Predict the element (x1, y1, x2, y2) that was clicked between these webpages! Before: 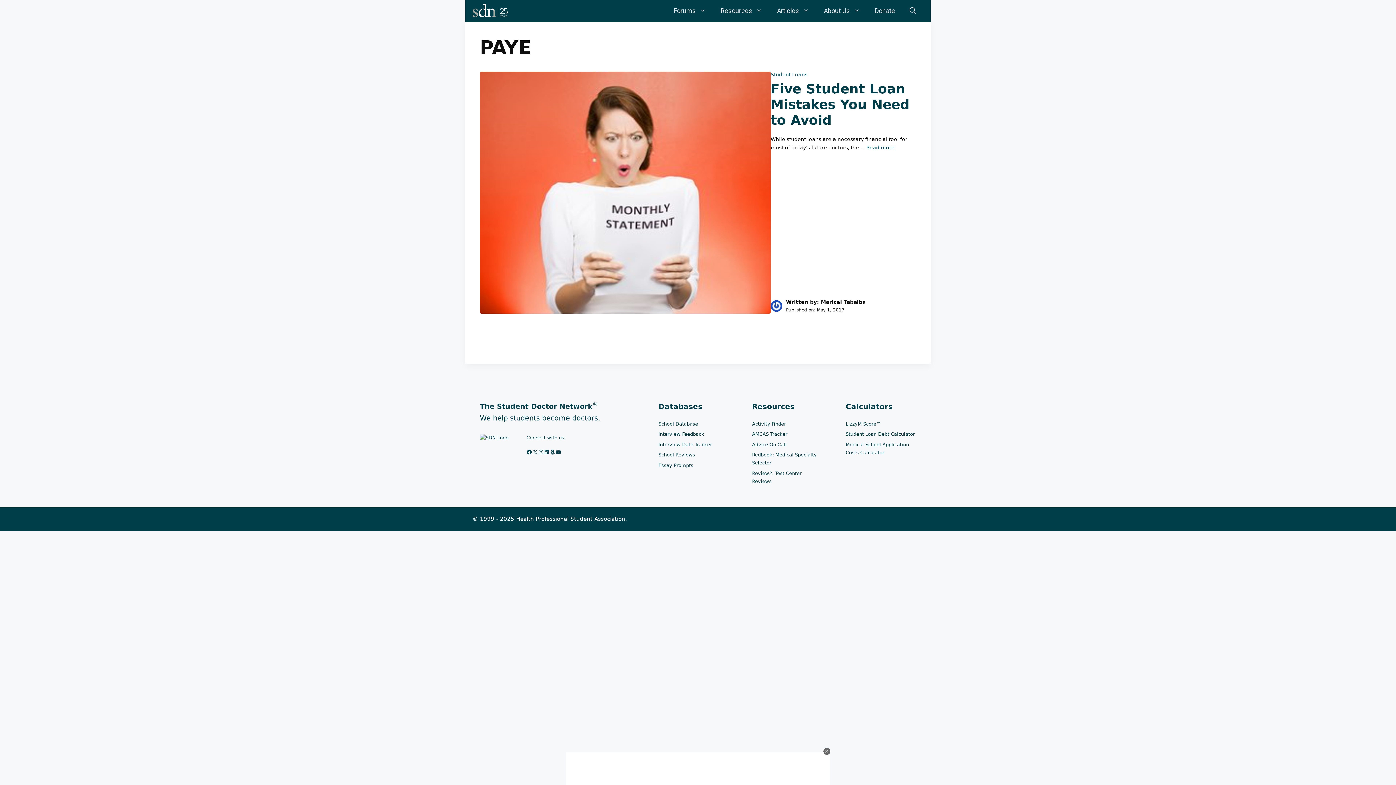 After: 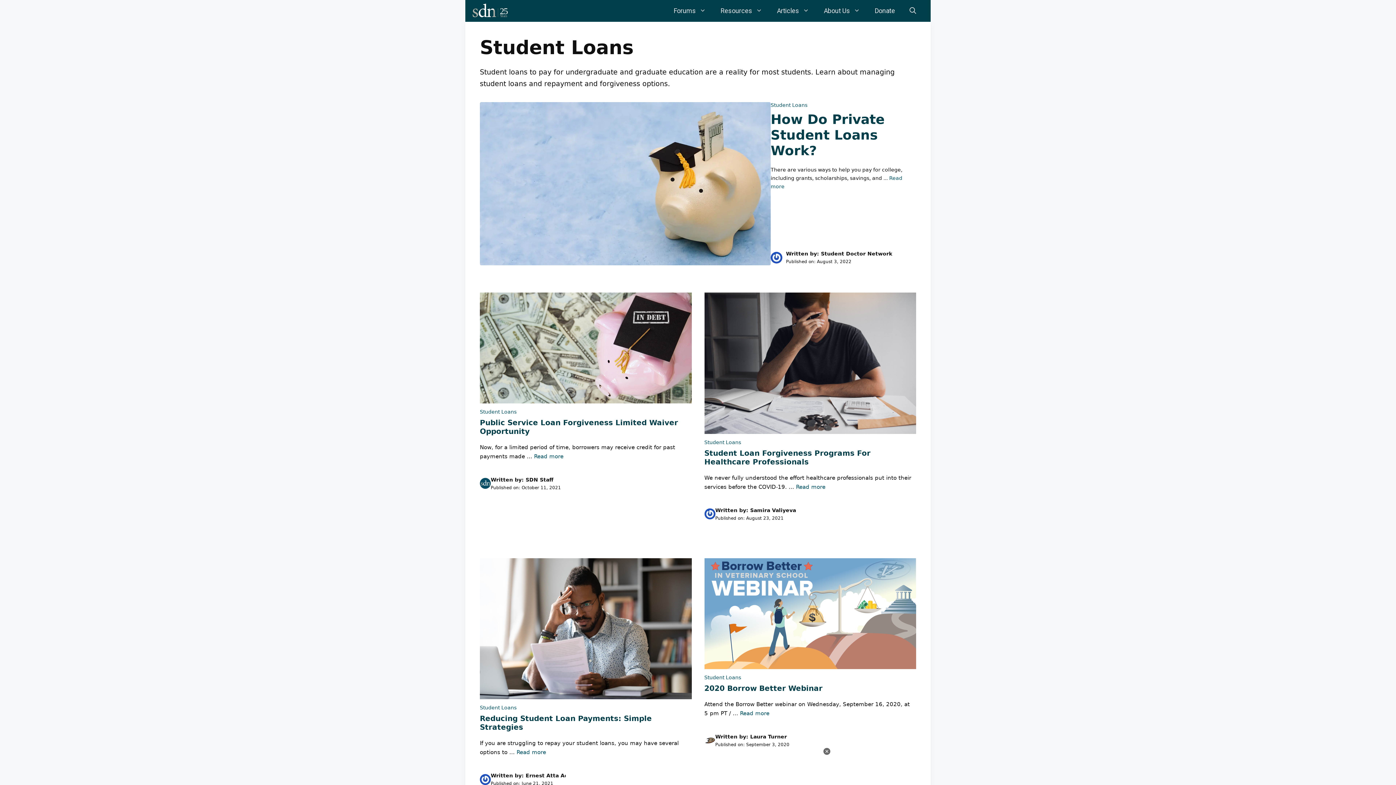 Action: bbox: (770, 71, 807, 77) label: Student Loans